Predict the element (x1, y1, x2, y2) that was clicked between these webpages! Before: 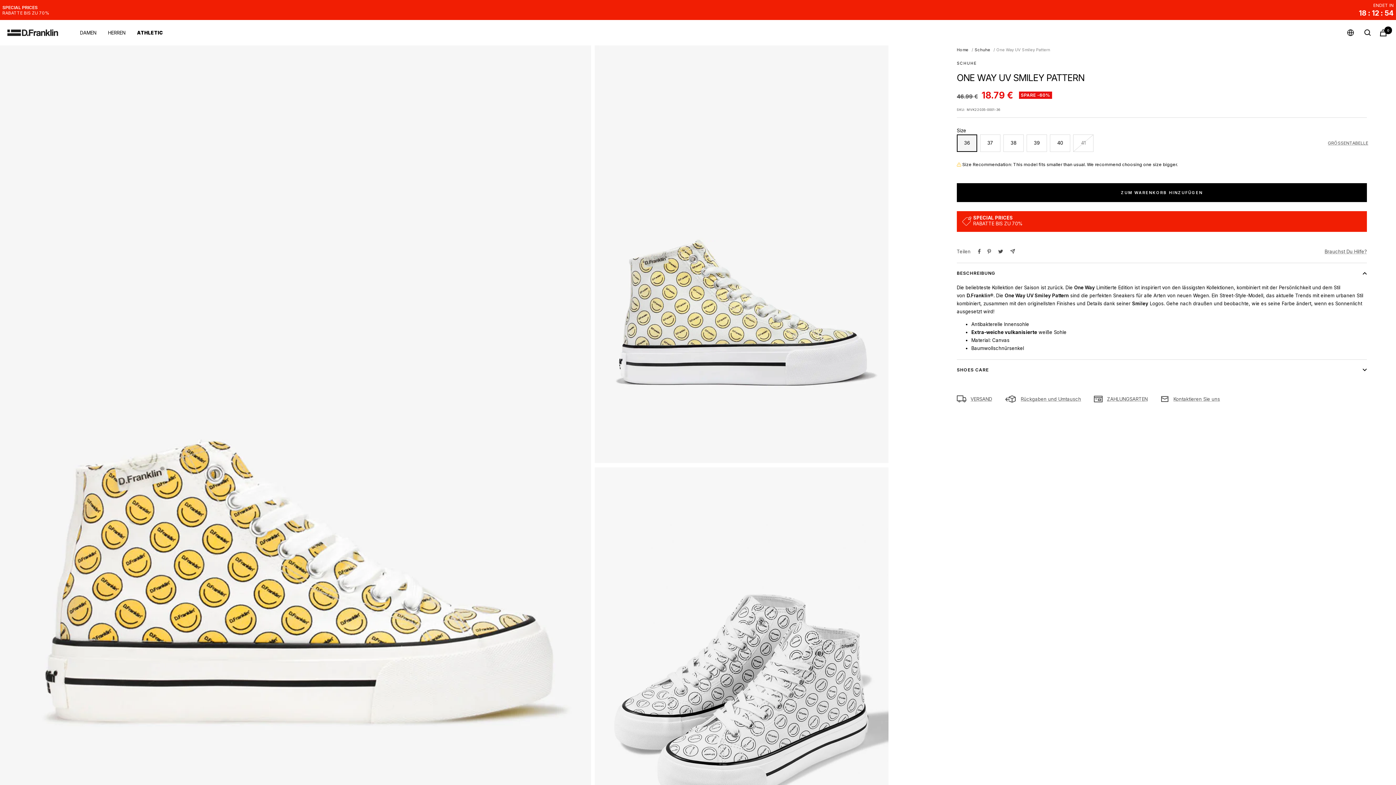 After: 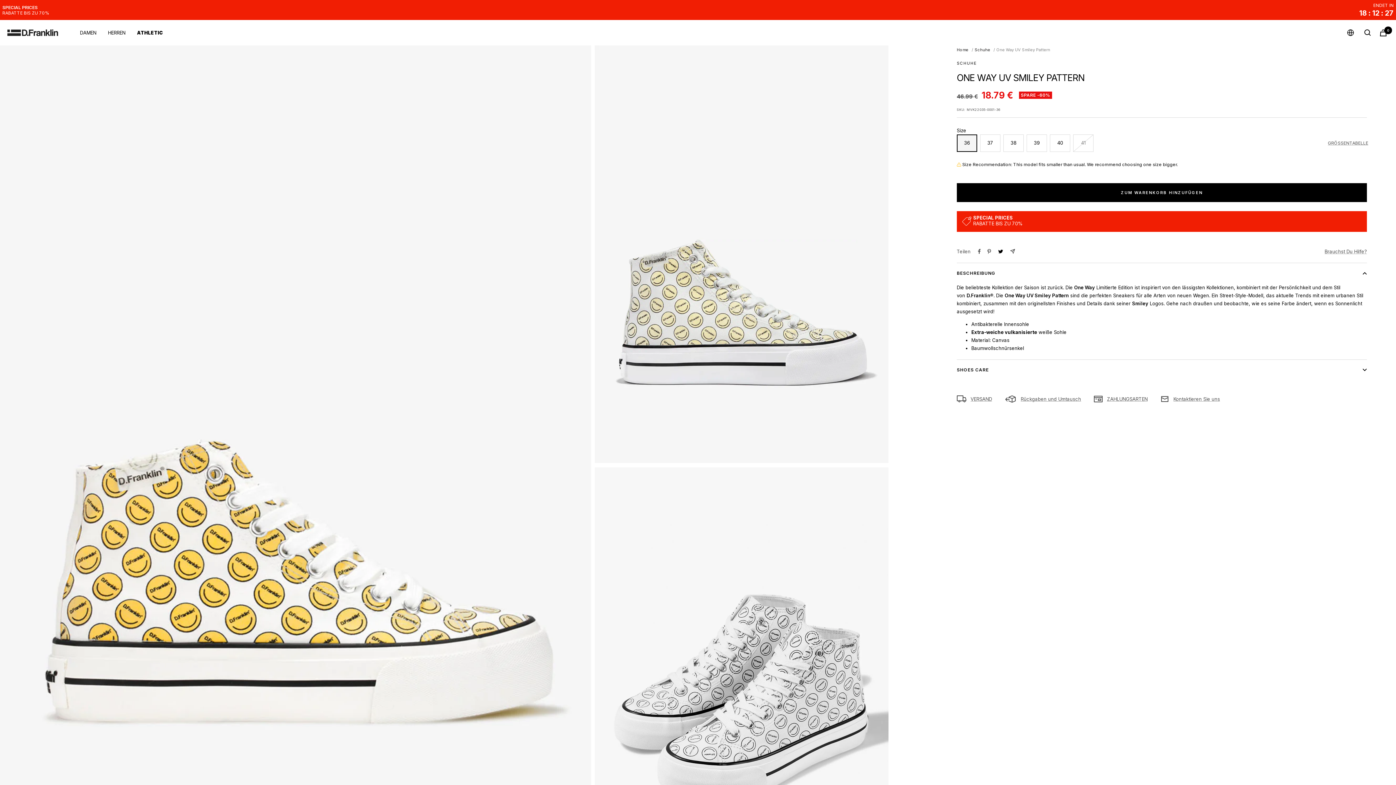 Action: bbox: (997, 249, 1003, 254) label: Auf Twitter tweeten